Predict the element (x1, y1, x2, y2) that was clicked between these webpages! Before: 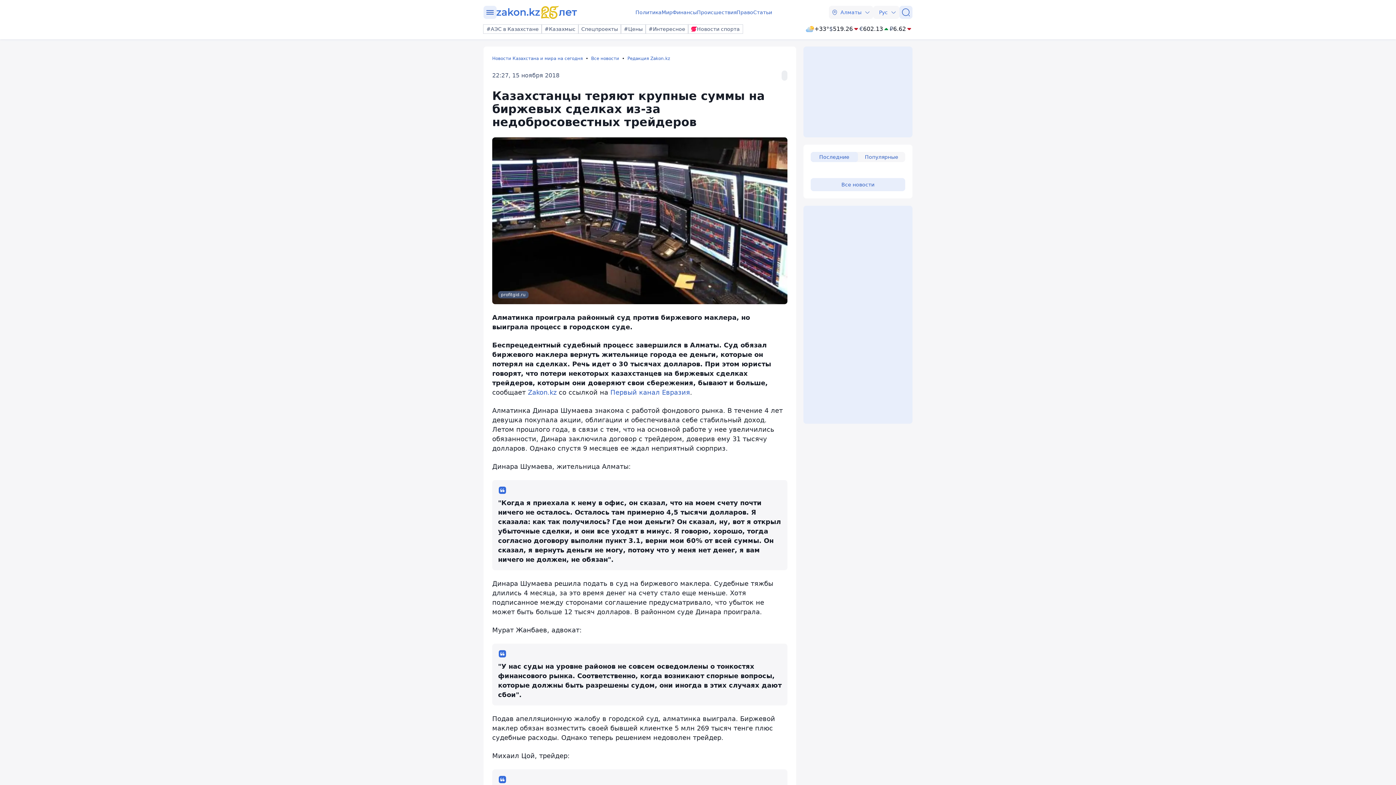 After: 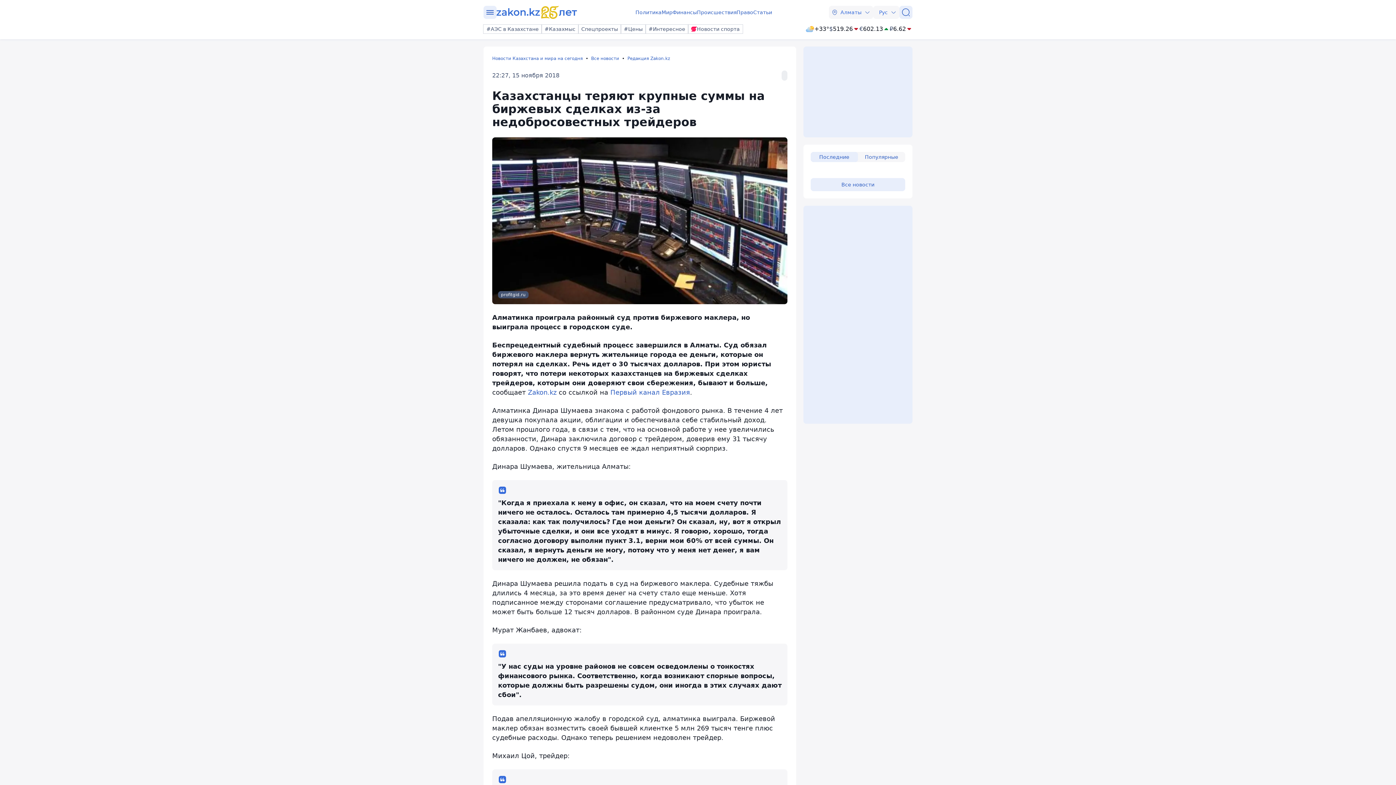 Action: bbox: (805, 24, 829, 33) label: +33°